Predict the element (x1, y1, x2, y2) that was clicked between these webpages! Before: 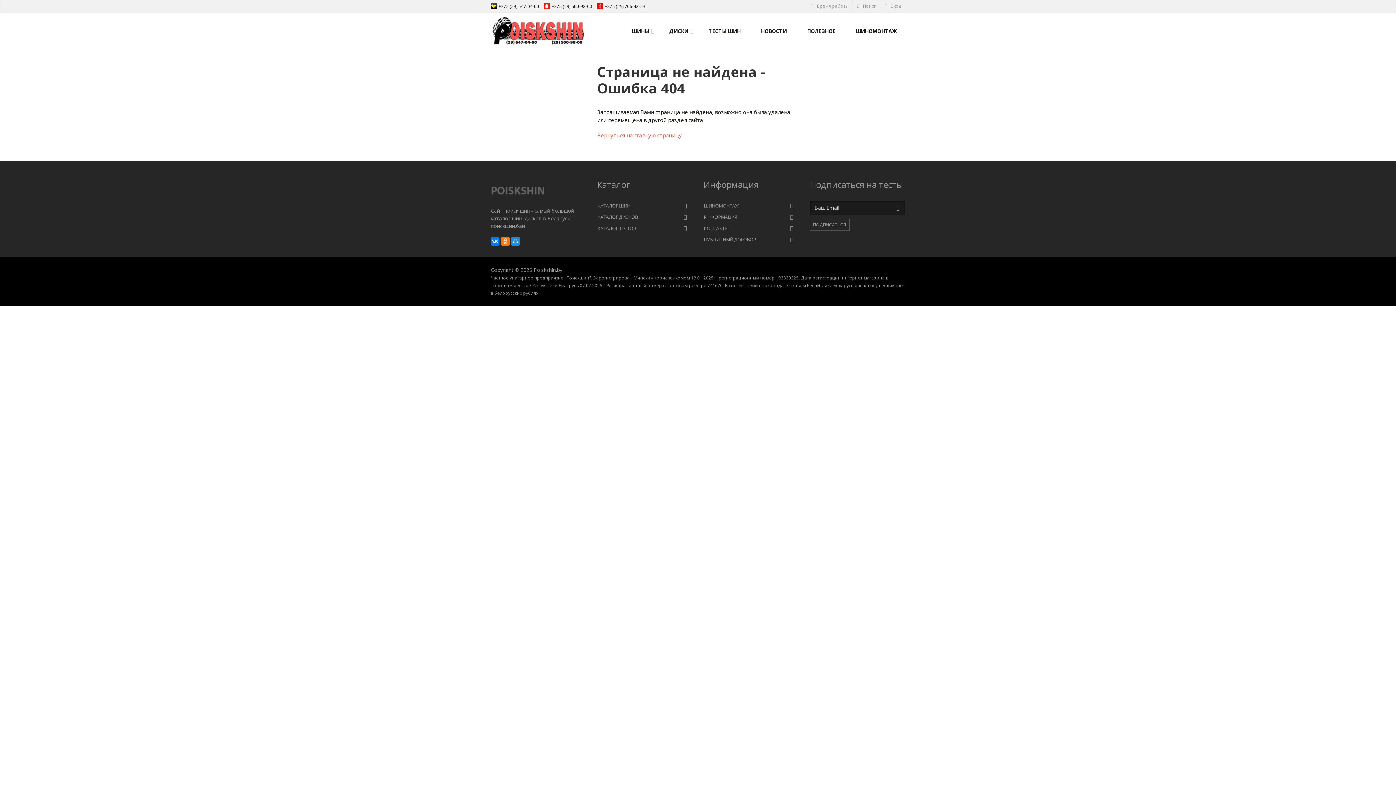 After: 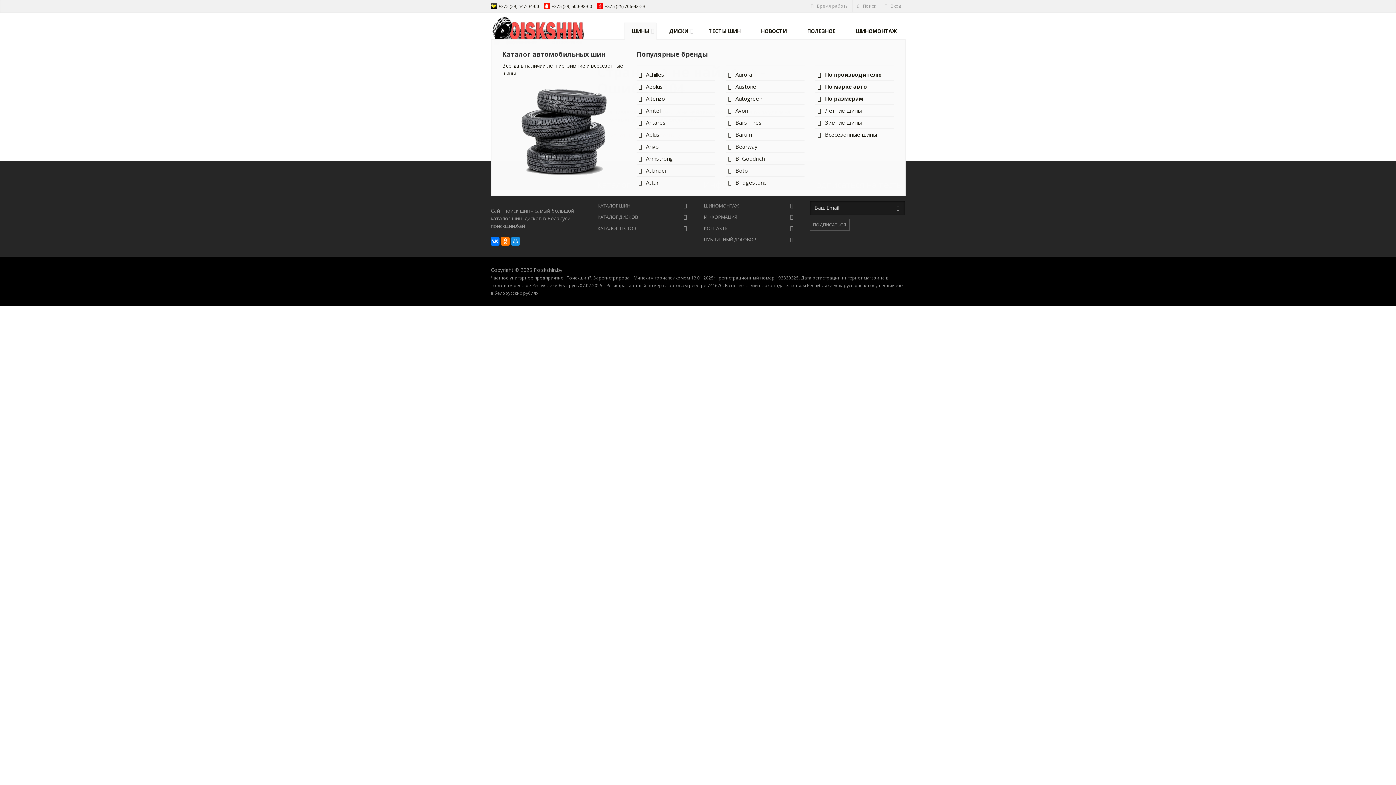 Action: label: ШИНЫ bbox: (624, 22, 656, 39)